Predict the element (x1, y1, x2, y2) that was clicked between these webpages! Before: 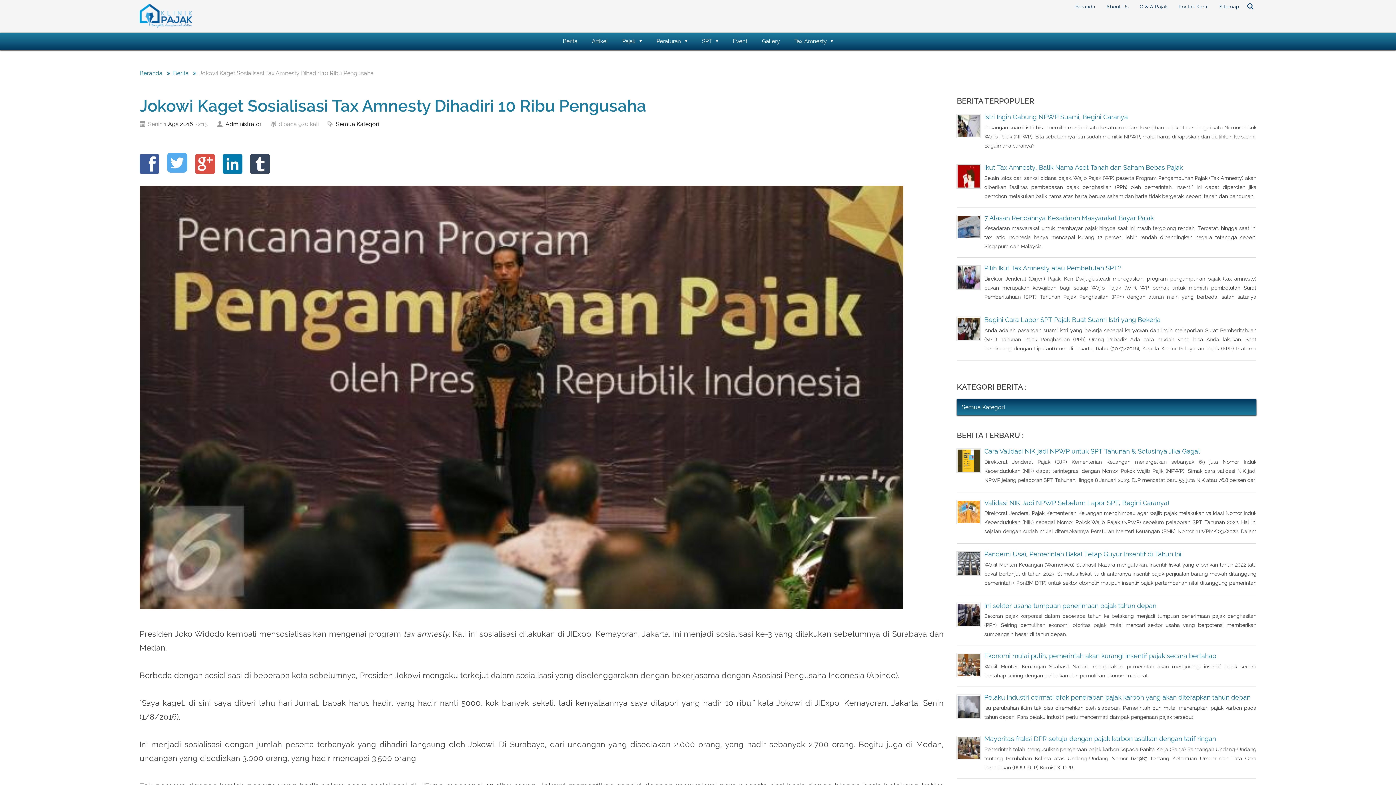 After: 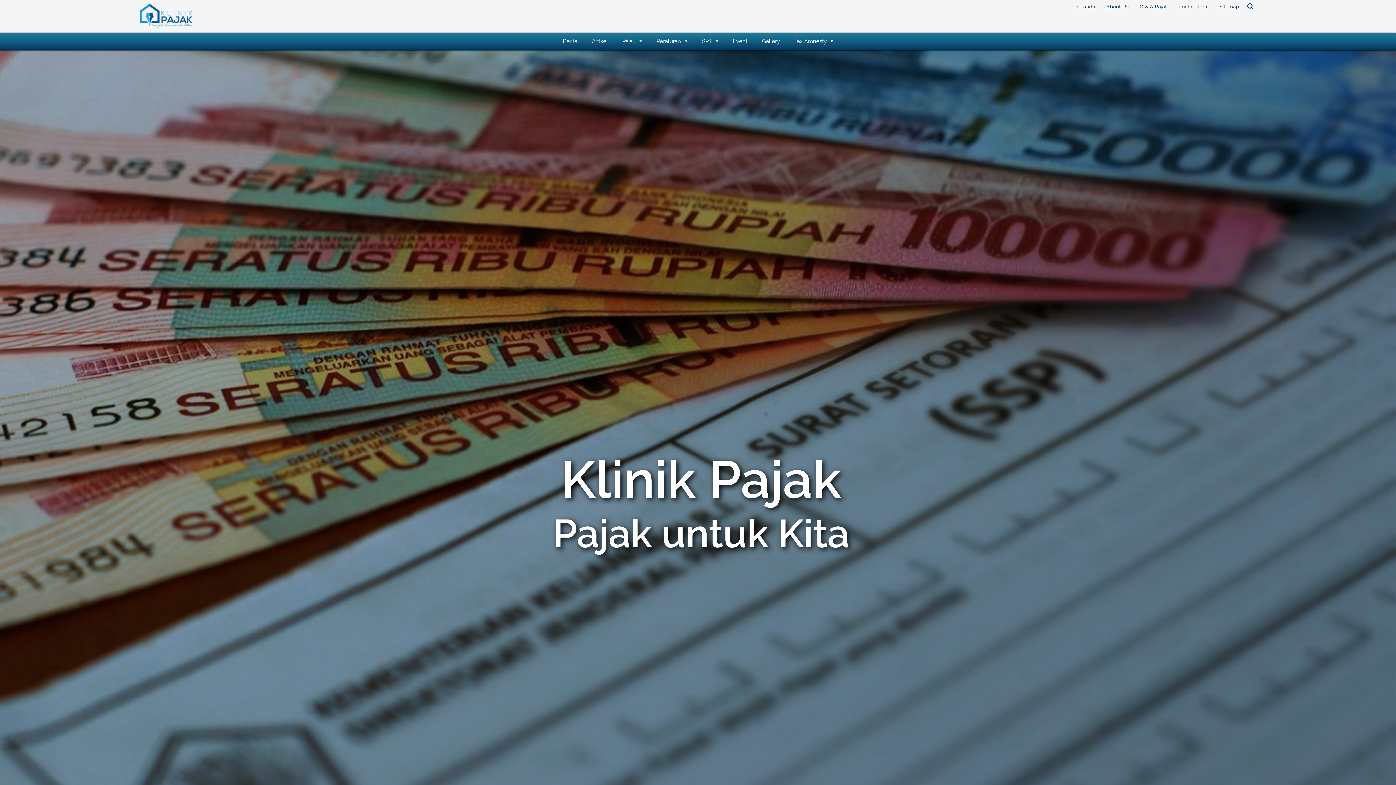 Action: bbox: (1070, 3, 1101, 12) label: Beranda